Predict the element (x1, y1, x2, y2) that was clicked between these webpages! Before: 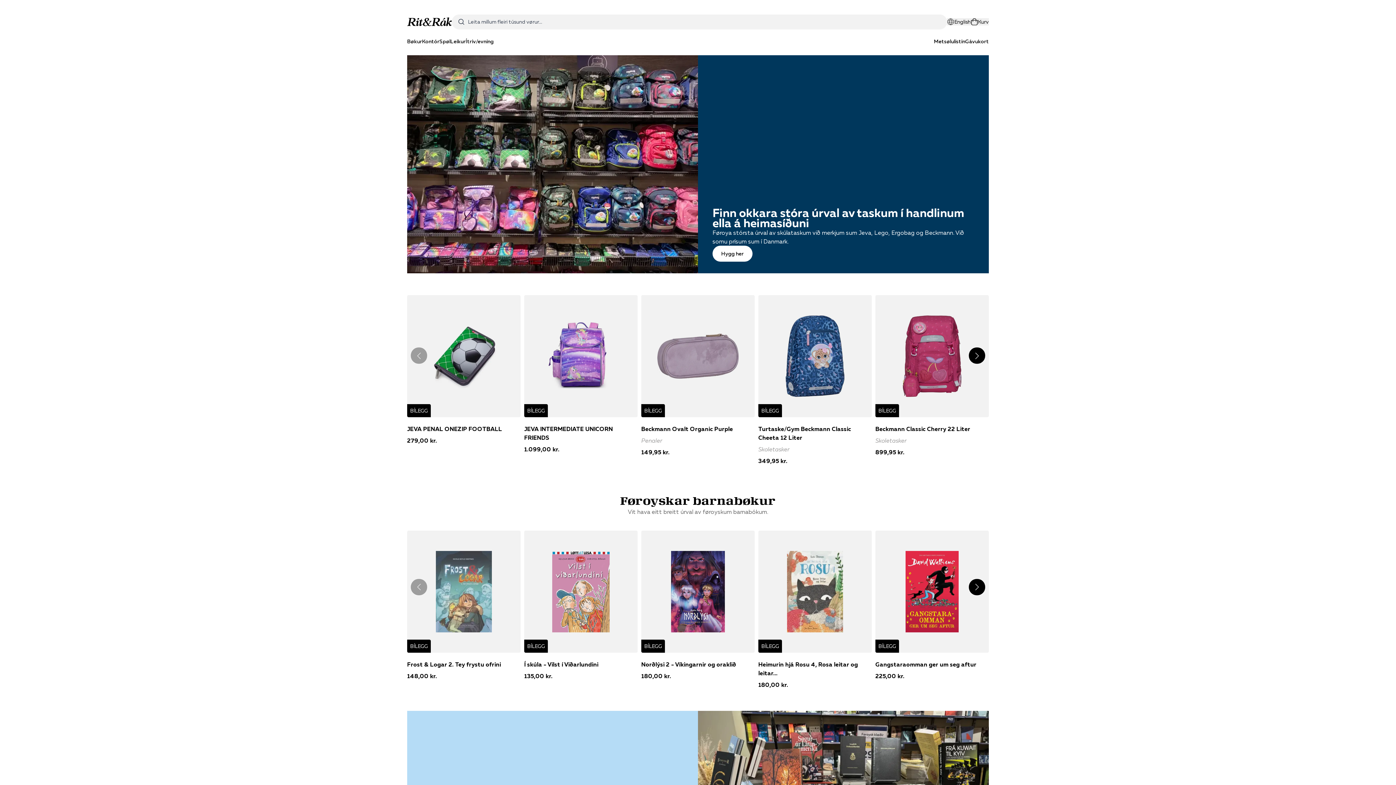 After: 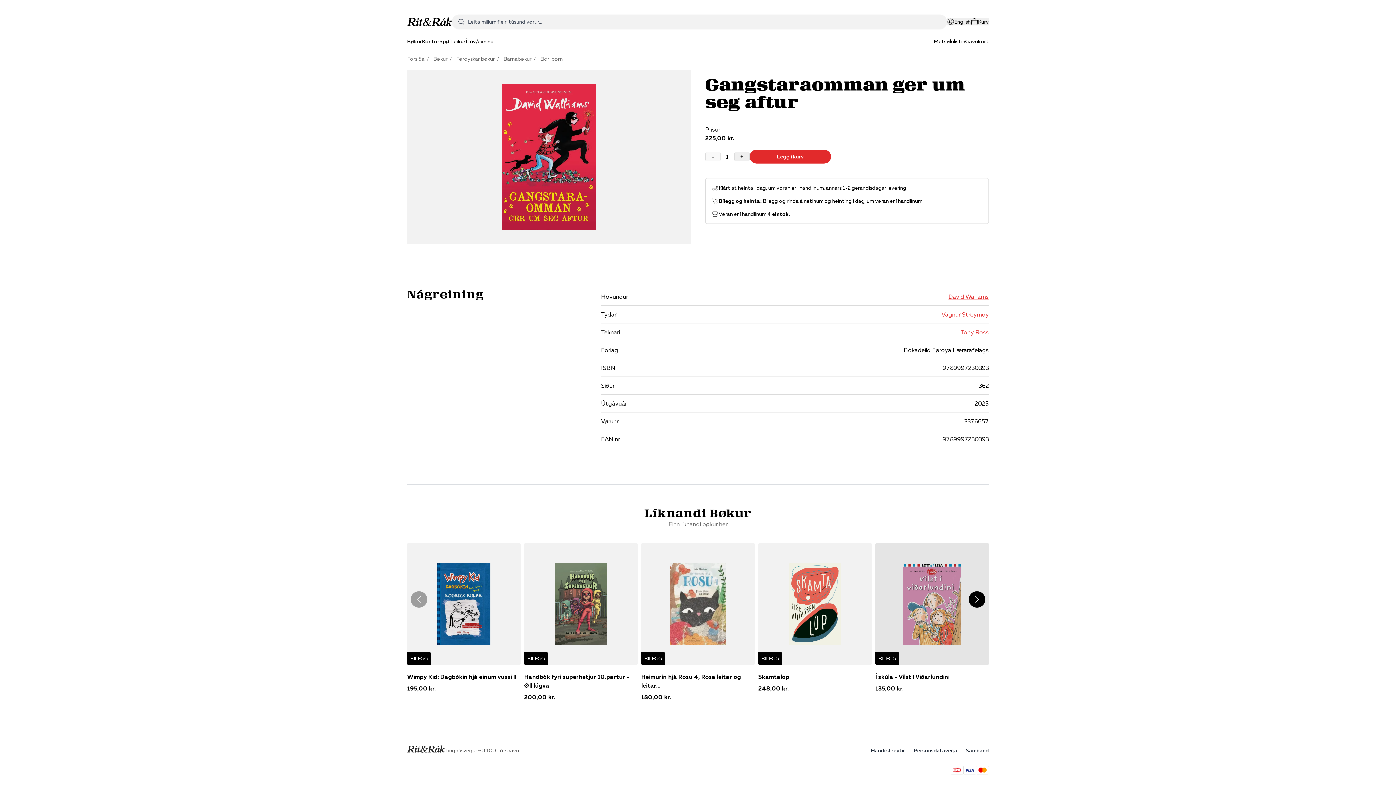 Action: label: BÍLEGG

Gangstaraomman ger um seg aftur

225,00 kr. bbox: (875, 603, 989, 753)